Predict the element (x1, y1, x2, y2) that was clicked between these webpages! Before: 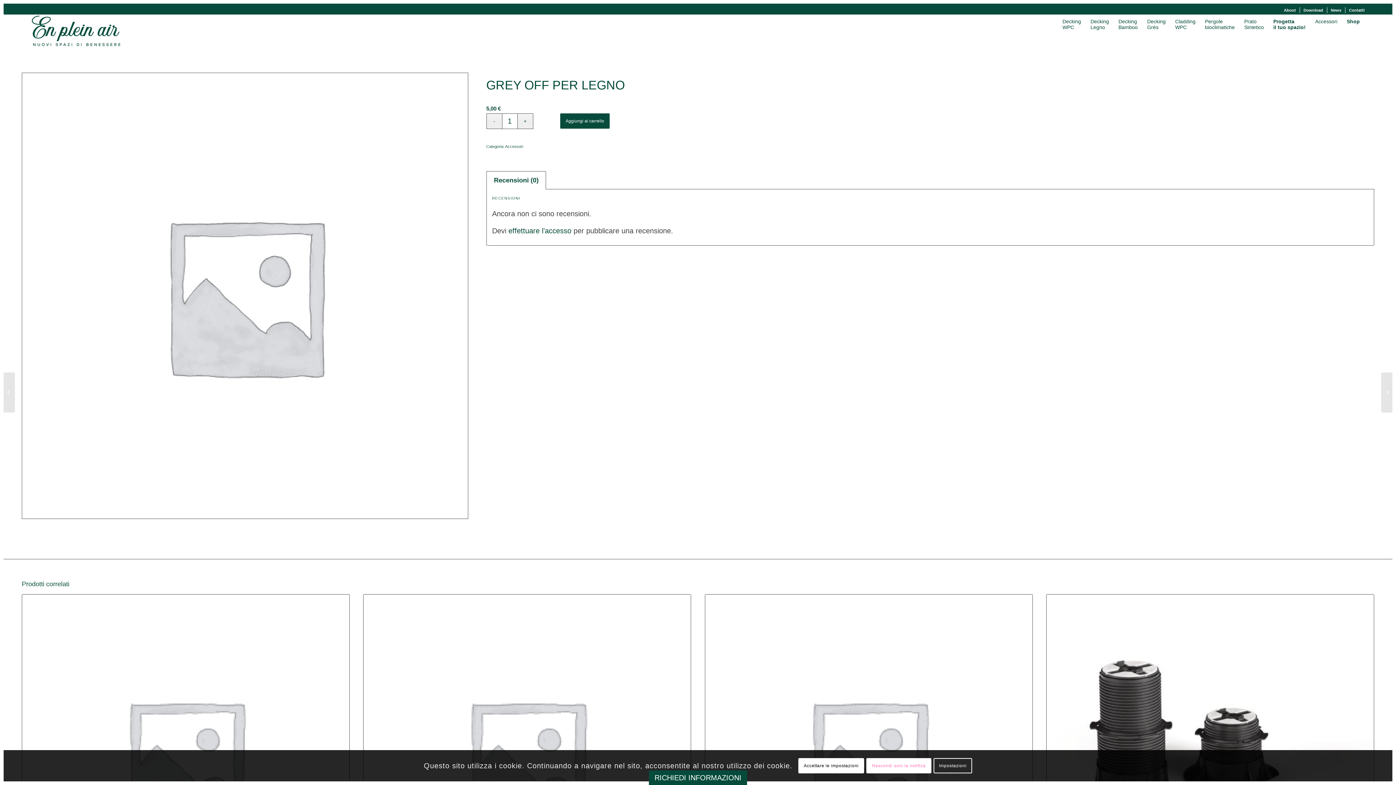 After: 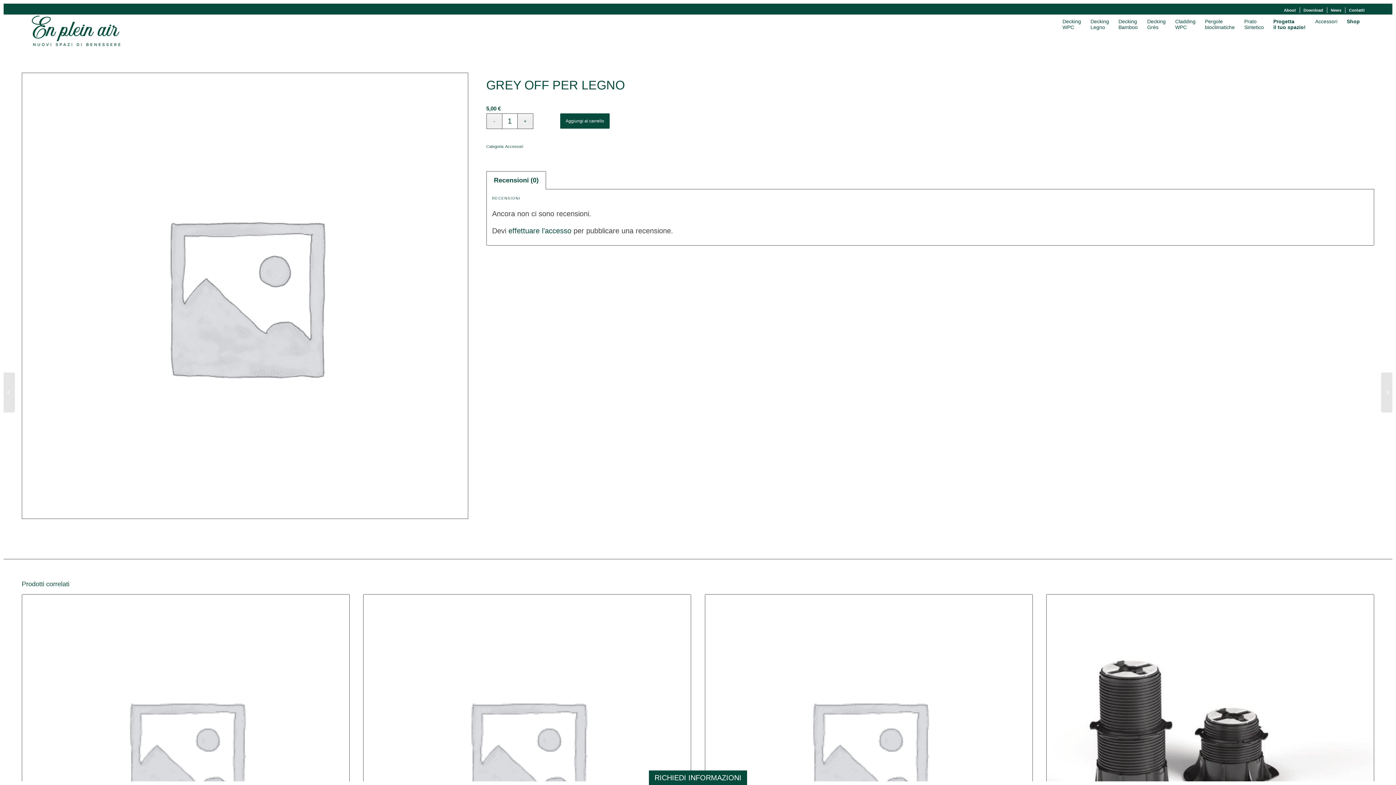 Action: bbox: (798, 758, 864, 773) label: Accettare le impostazioni